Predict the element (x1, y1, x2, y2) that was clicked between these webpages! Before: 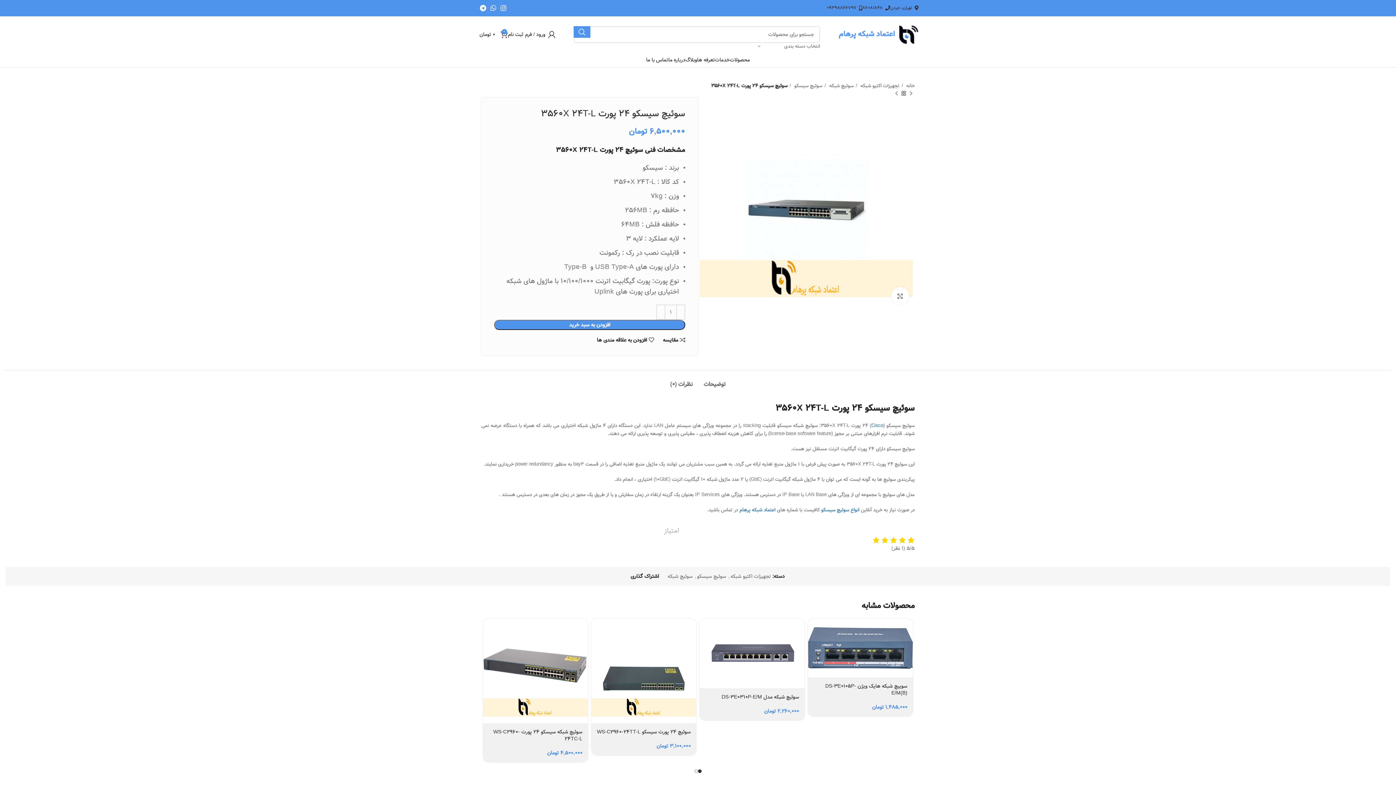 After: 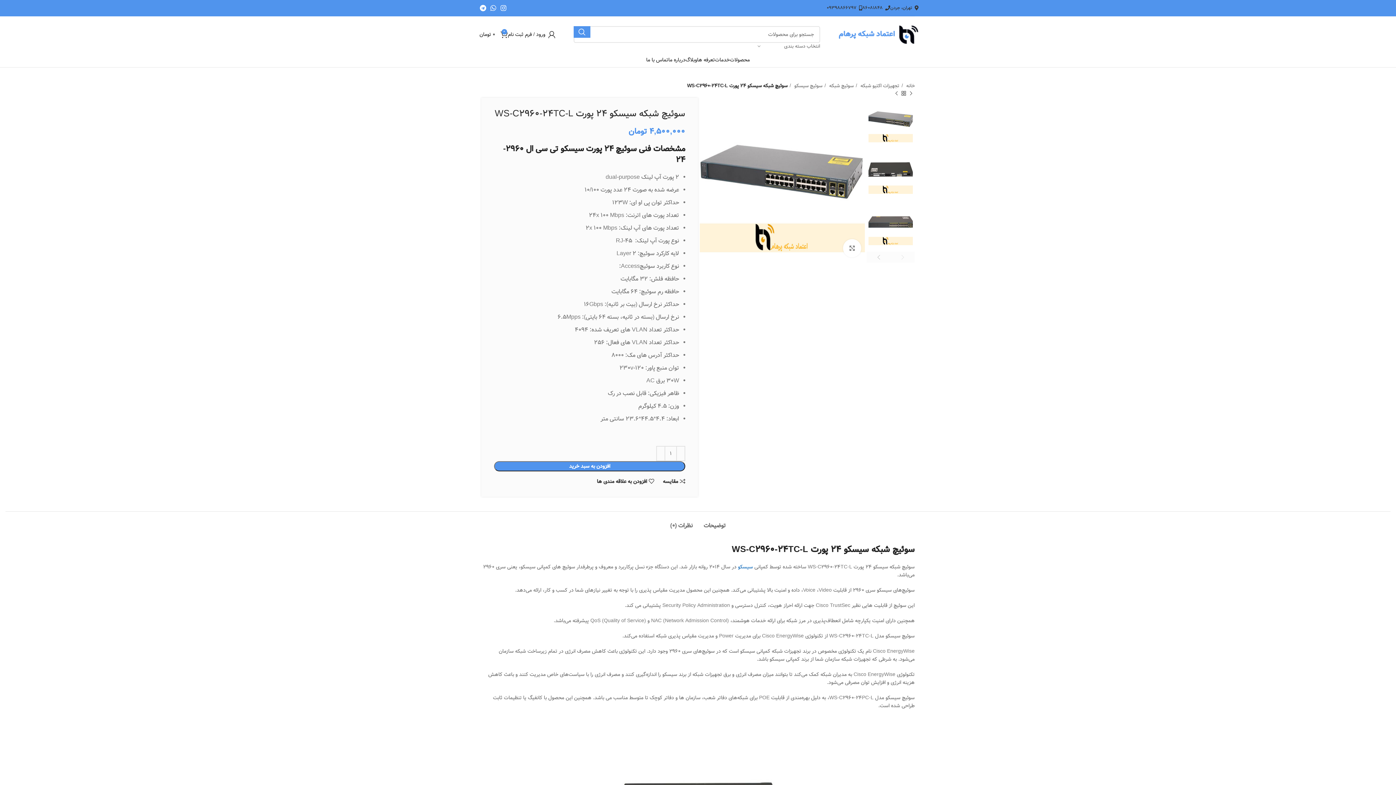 Action: label: سوئیچ شبکه سیسکو 24 پورت WS-C2960-24TC-L bbox: (493, 728, 582, 743)